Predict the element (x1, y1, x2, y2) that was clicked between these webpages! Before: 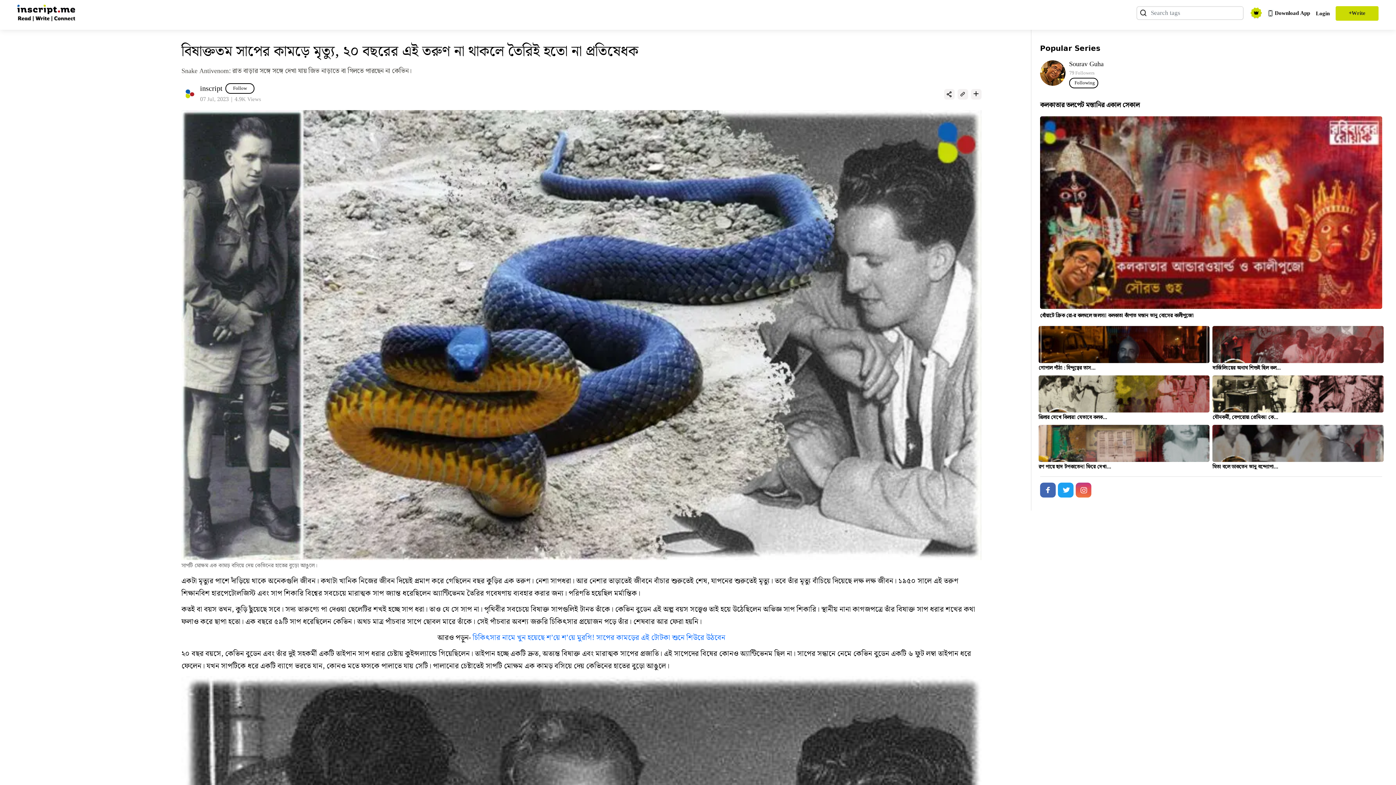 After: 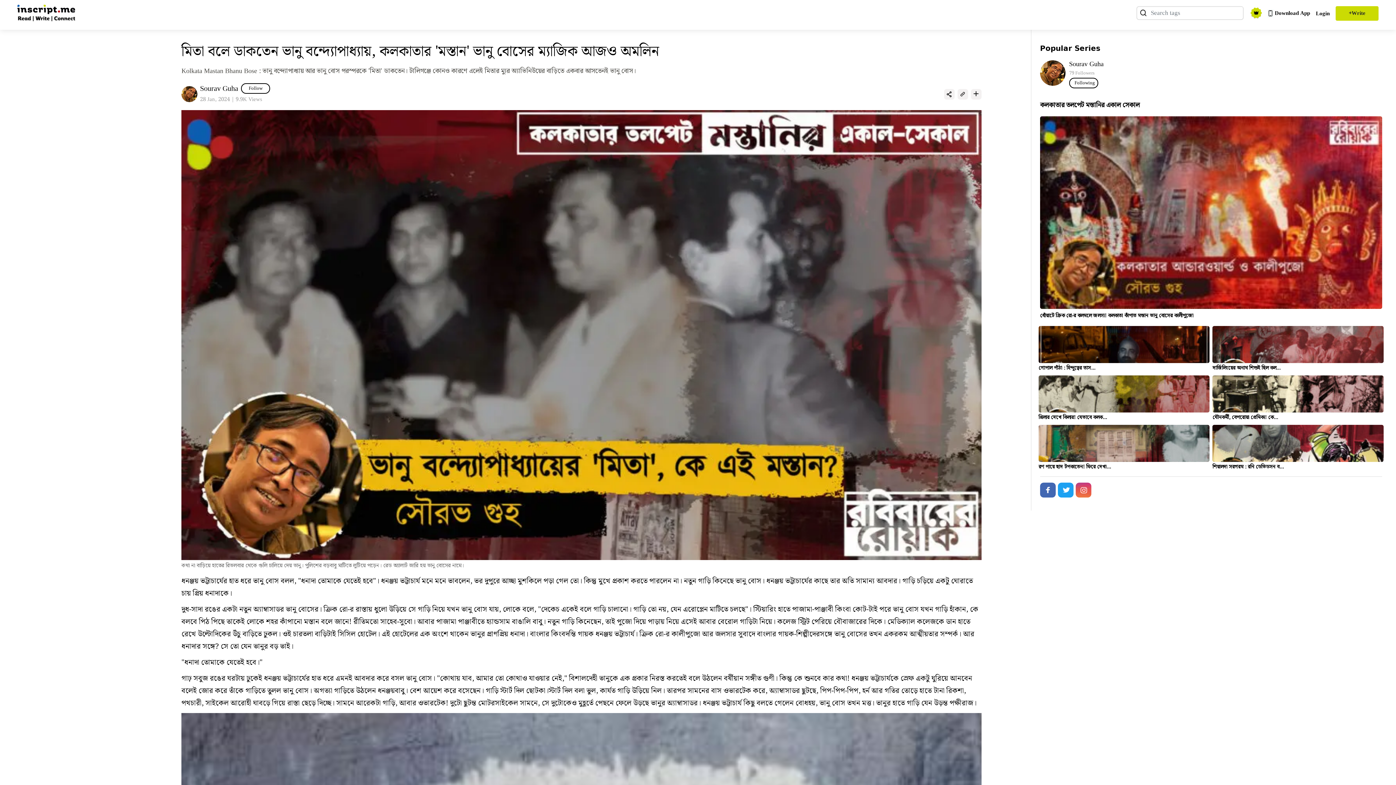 Action: bbox: (1212, 437, 1384, 446)